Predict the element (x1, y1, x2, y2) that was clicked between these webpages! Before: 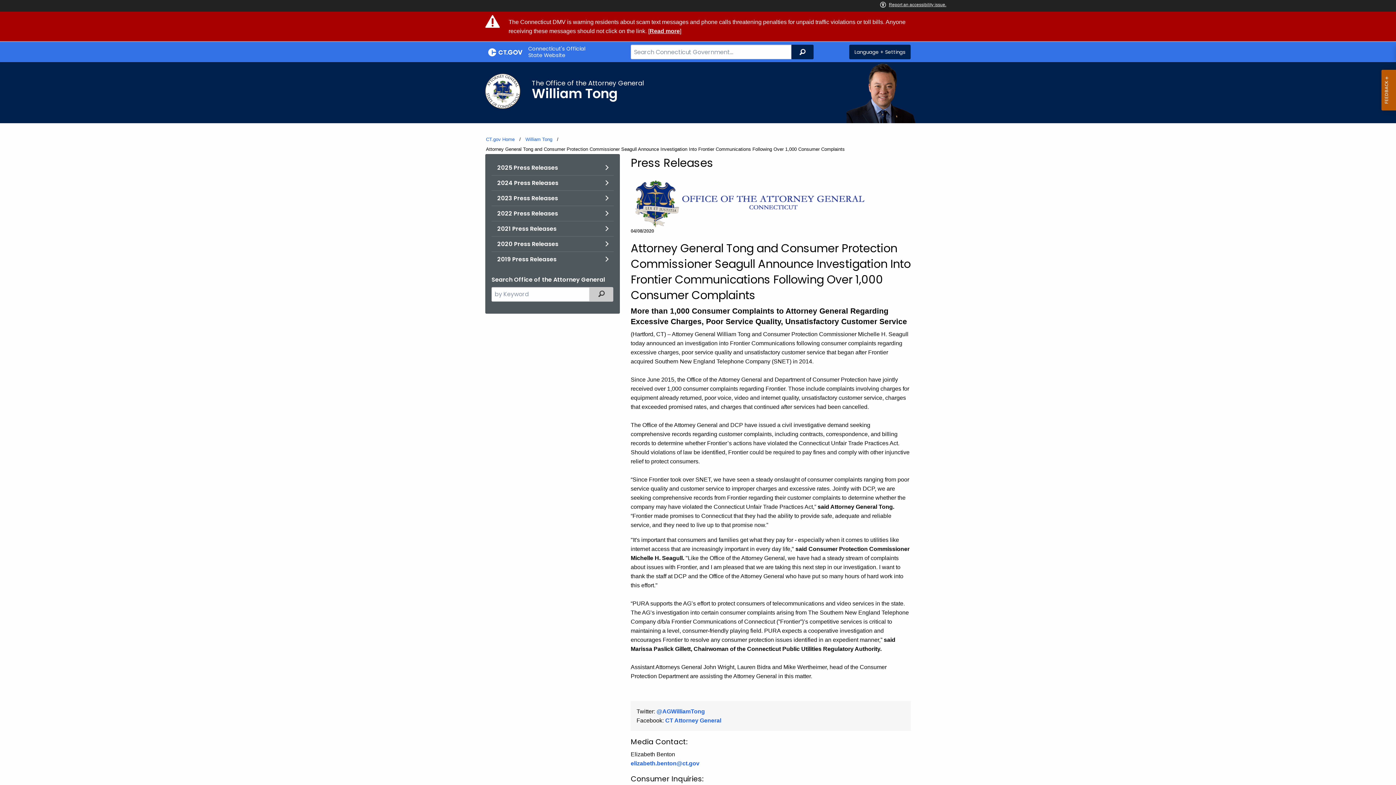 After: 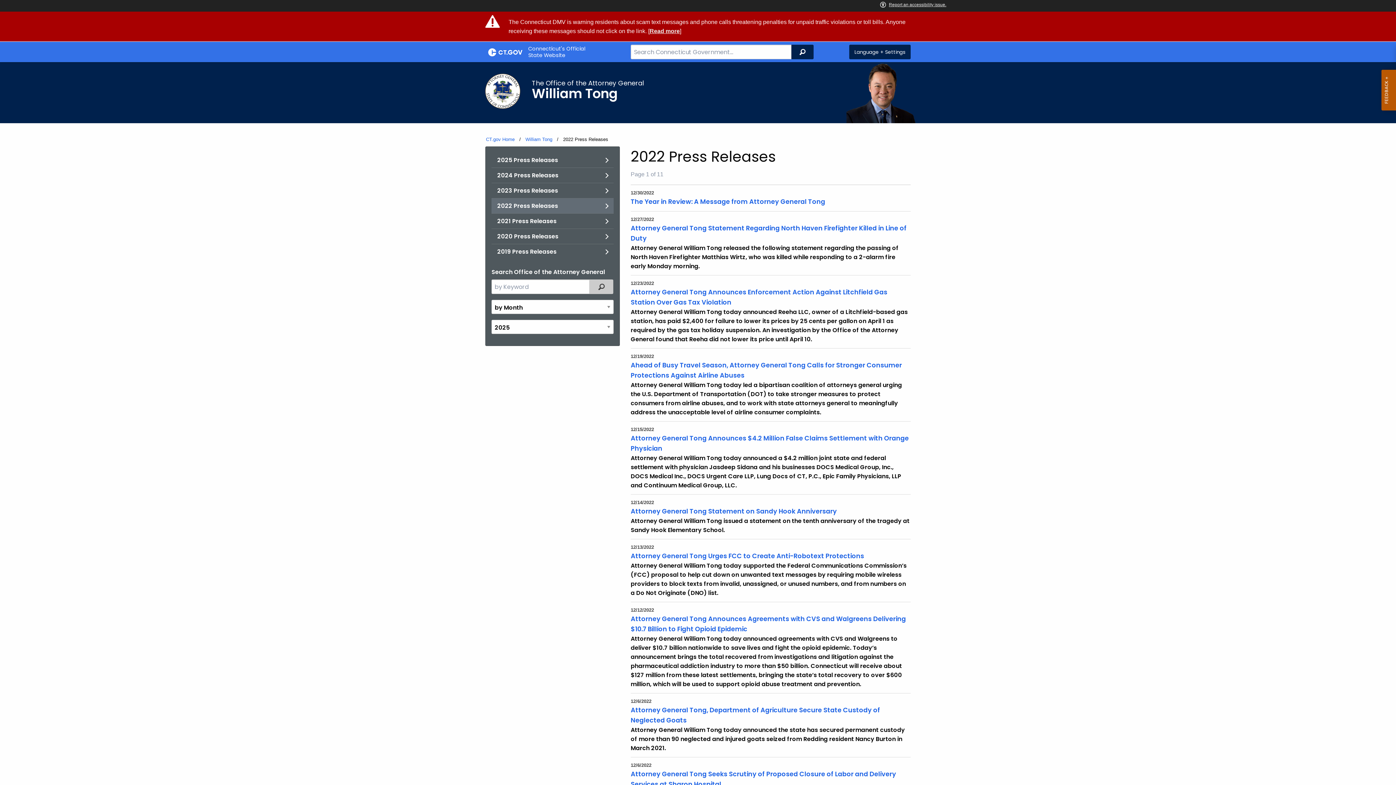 Action: bbox: (491, 206, 613, 221) label: 2022 Press Releases